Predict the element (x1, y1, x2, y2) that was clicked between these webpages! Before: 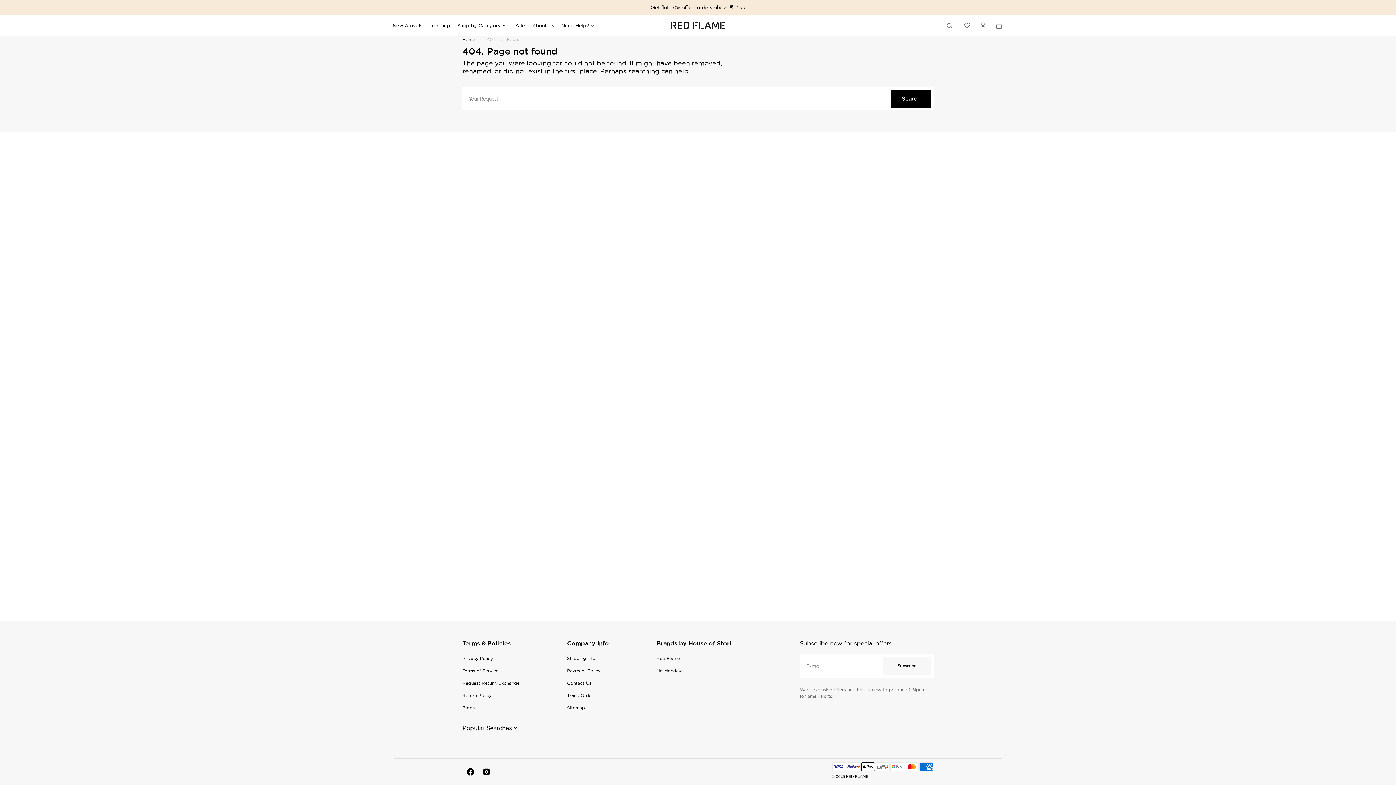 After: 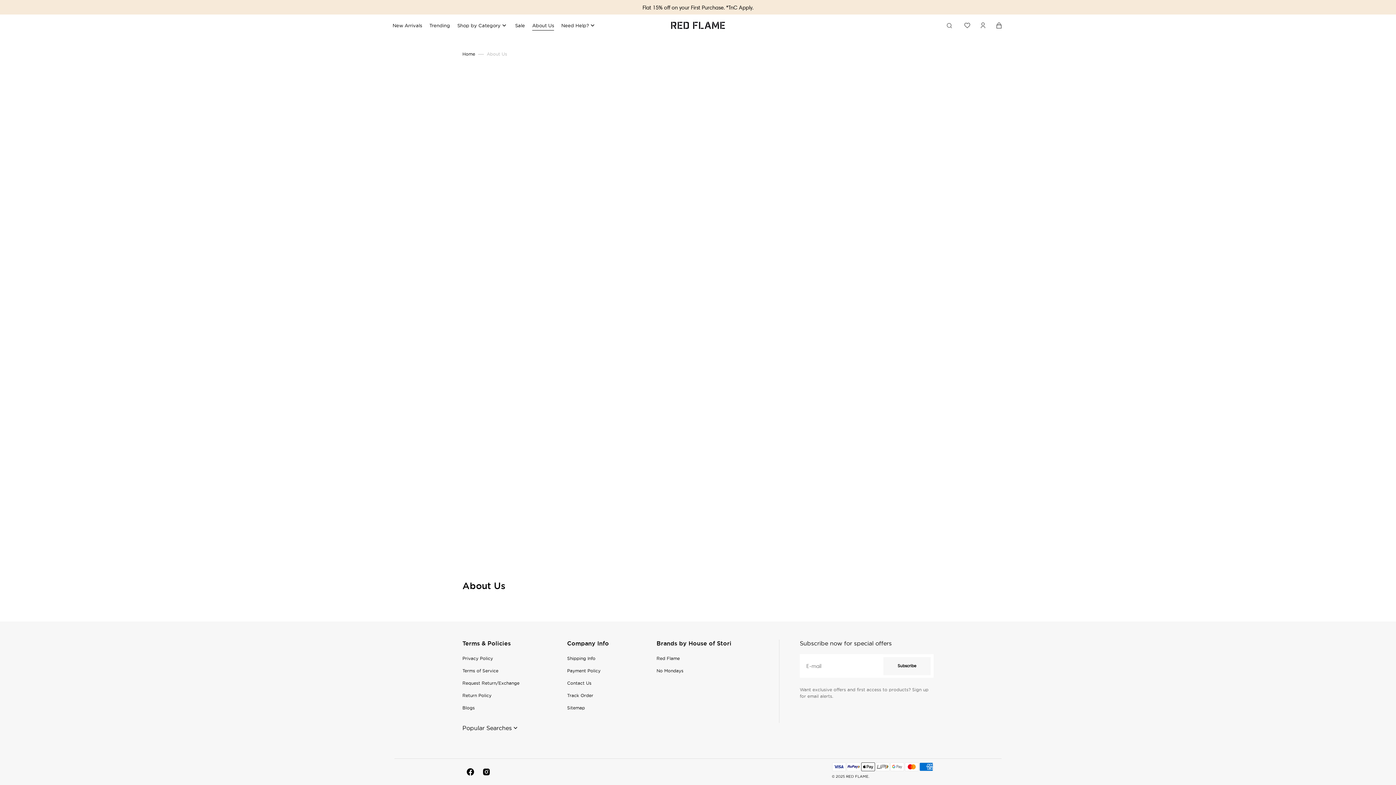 Action: bbox: (528, 17, 557, 33) label: About Us